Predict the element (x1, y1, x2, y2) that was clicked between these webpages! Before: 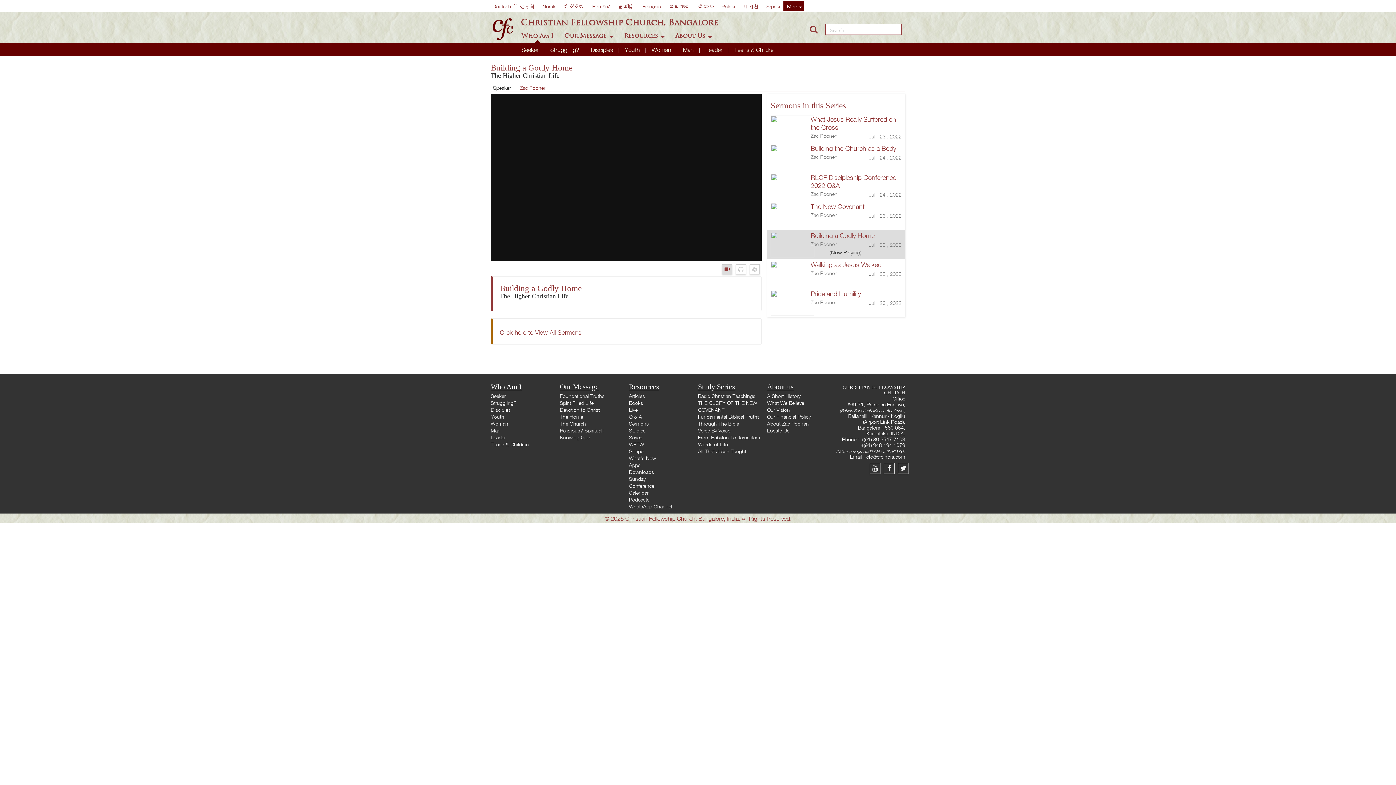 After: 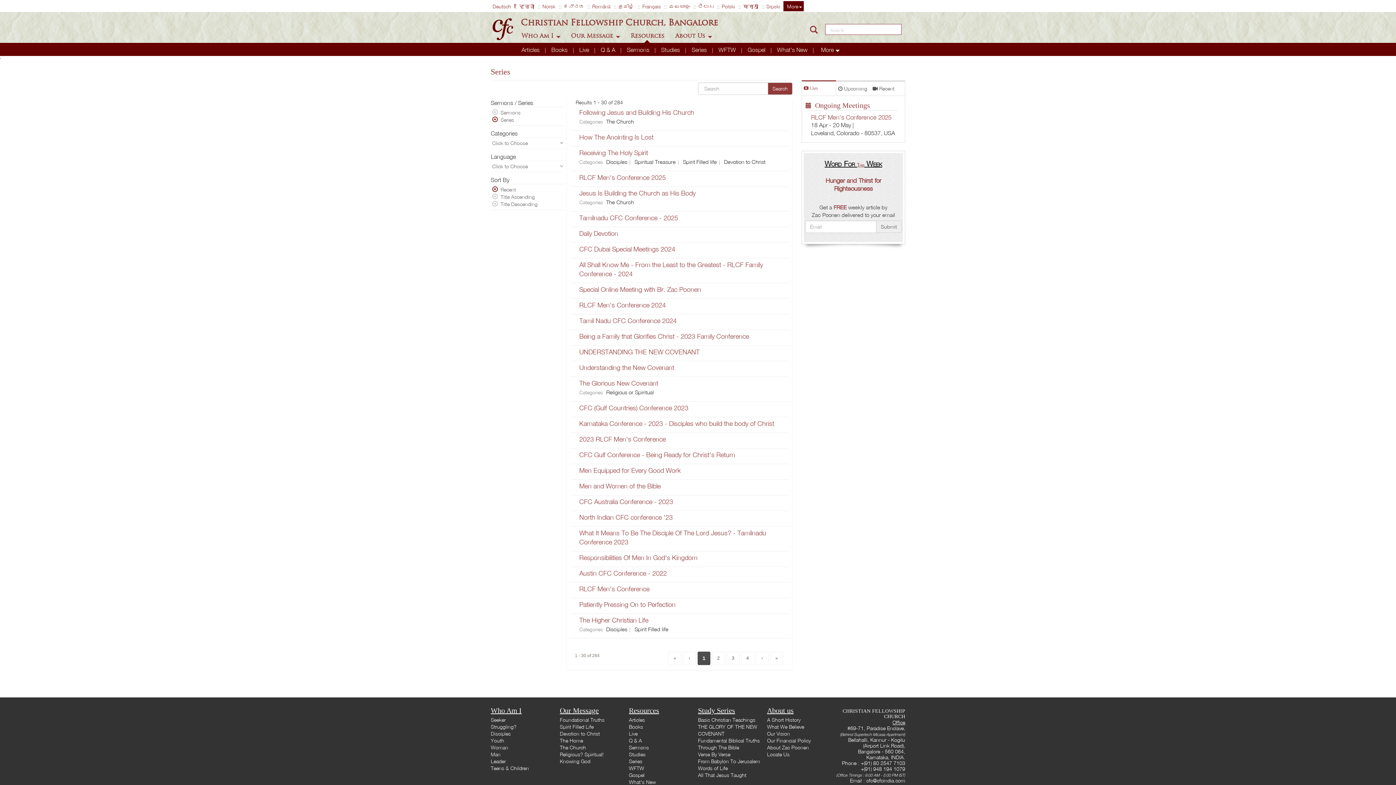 Action: bbox: (629, 434, 642, 440) label: Series